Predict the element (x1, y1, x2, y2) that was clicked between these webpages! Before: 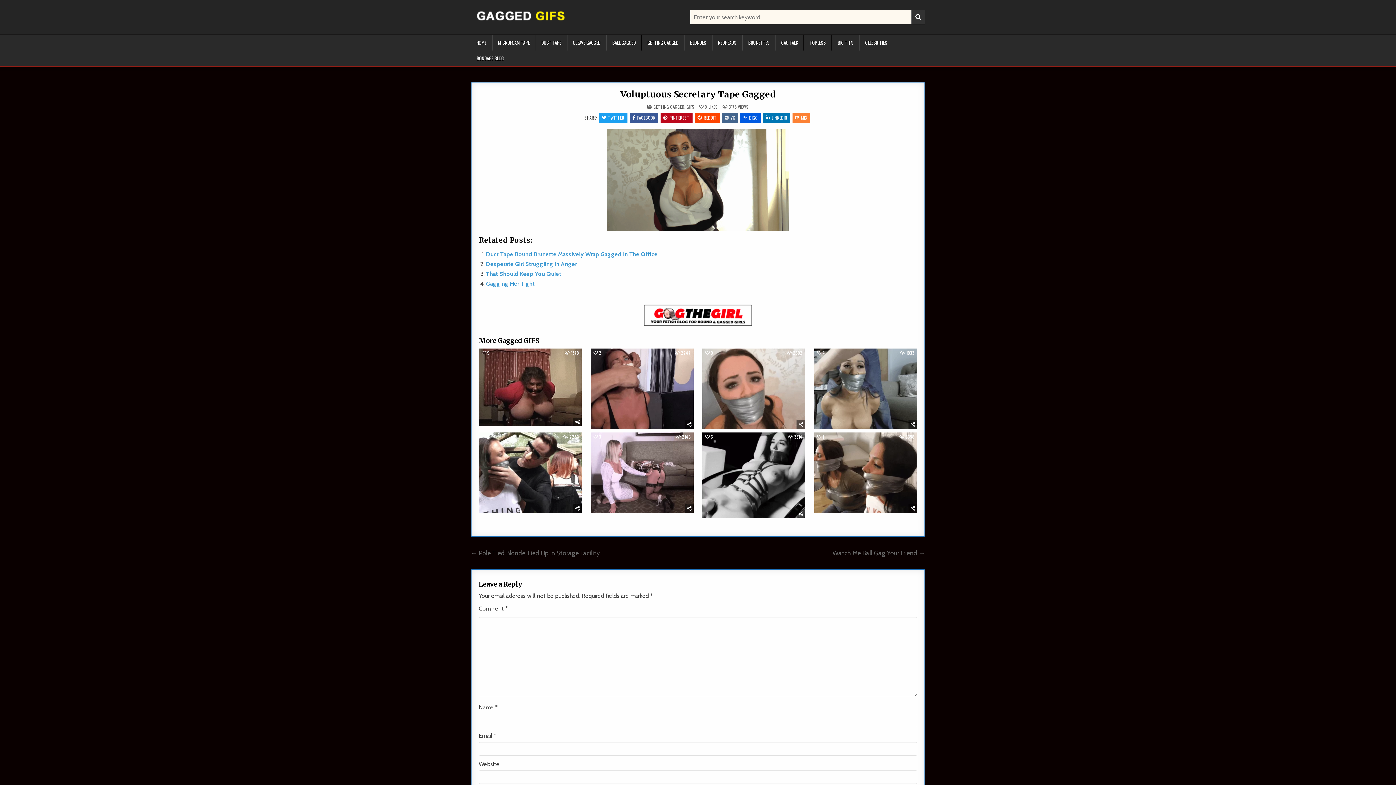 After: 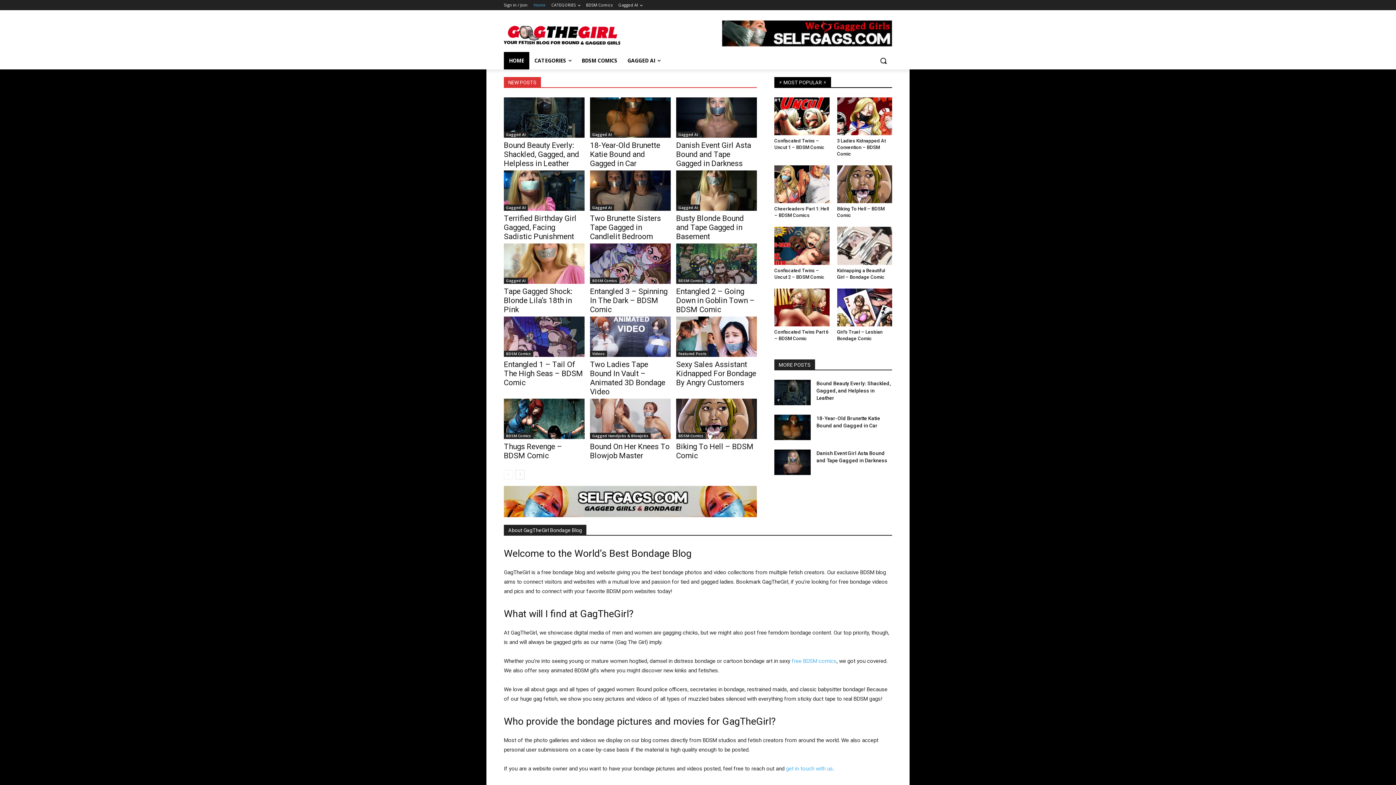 Action: bbox: (470, 50, 509, 66) label: BONDAGE BLOG